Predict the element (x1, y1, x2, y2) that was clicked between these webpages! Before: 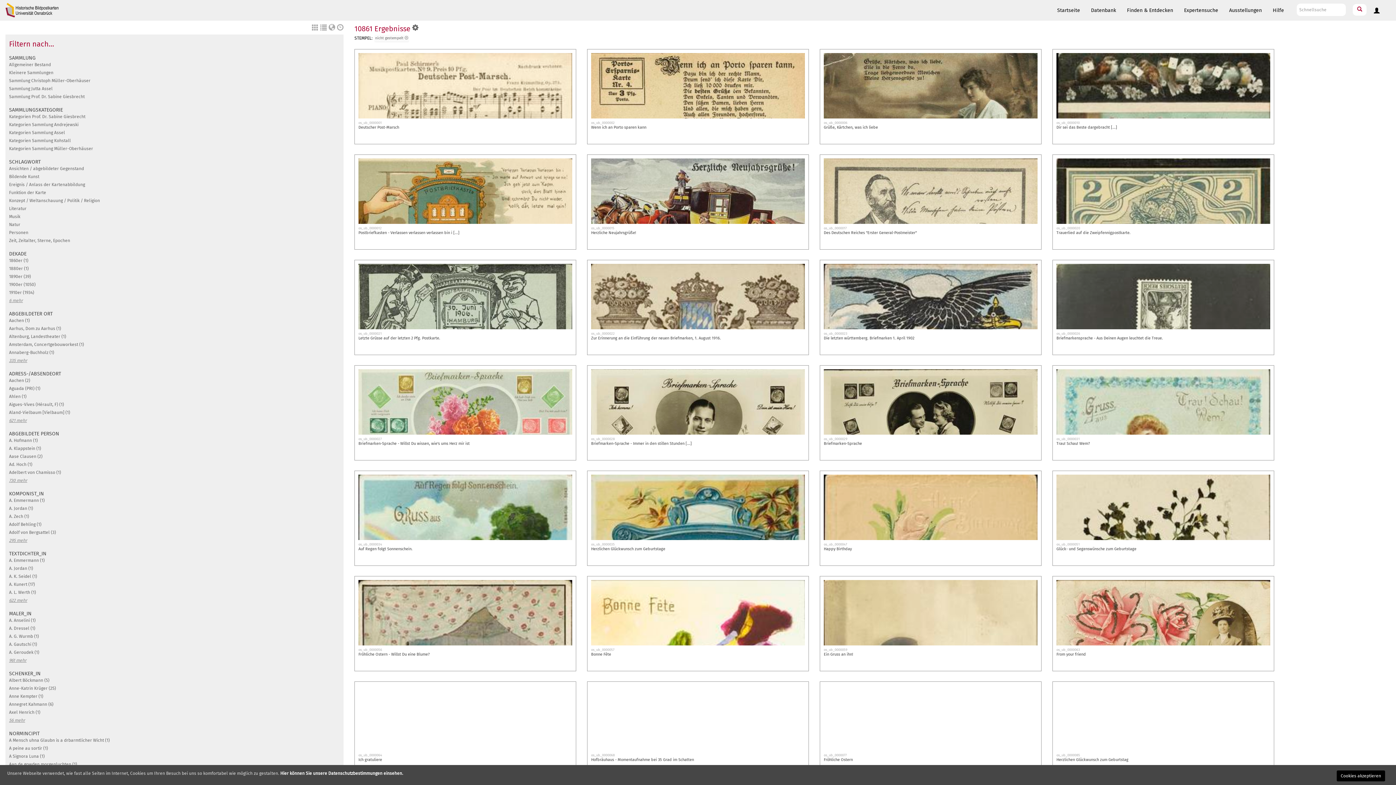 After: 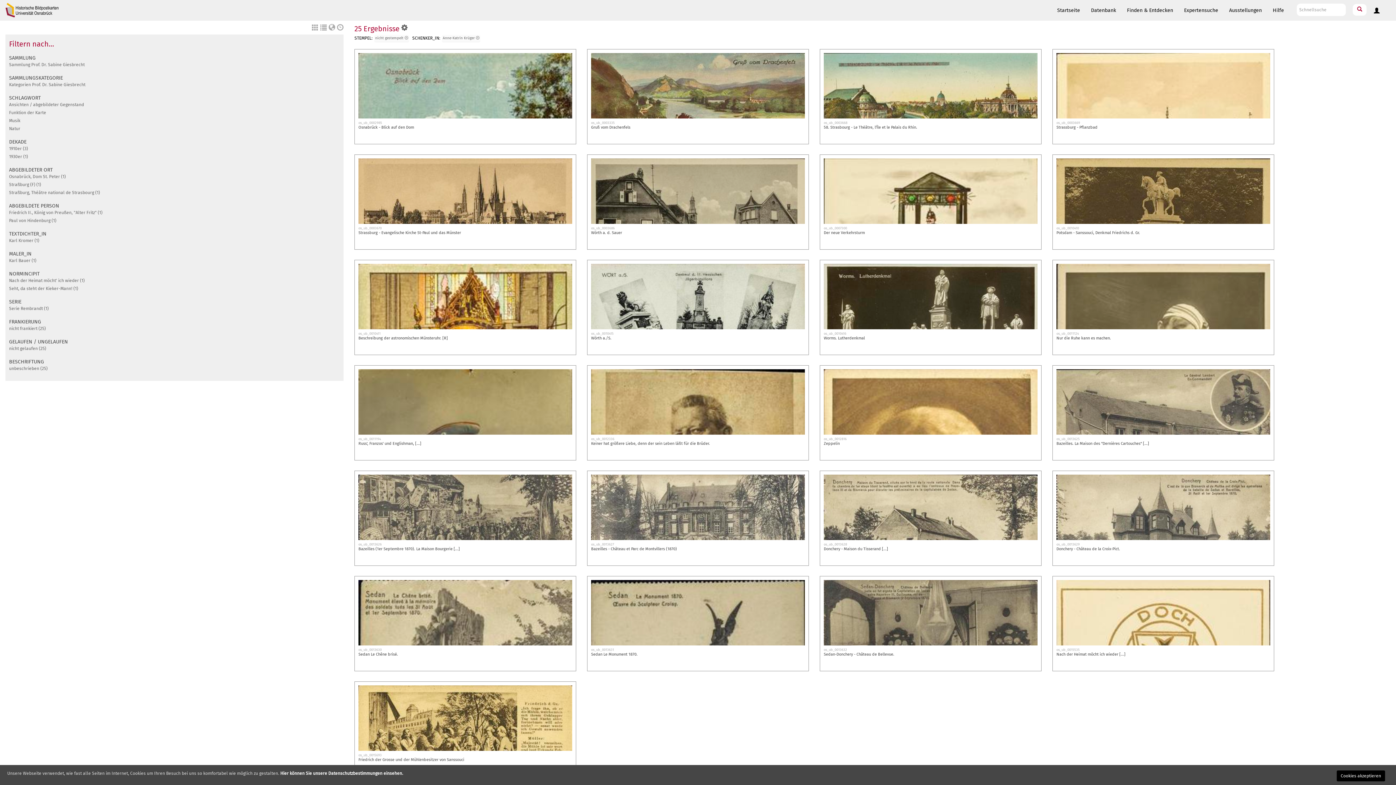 Action: bbox: (9, 686, 56, 691) label: Anne-Katrin Krüger (25)